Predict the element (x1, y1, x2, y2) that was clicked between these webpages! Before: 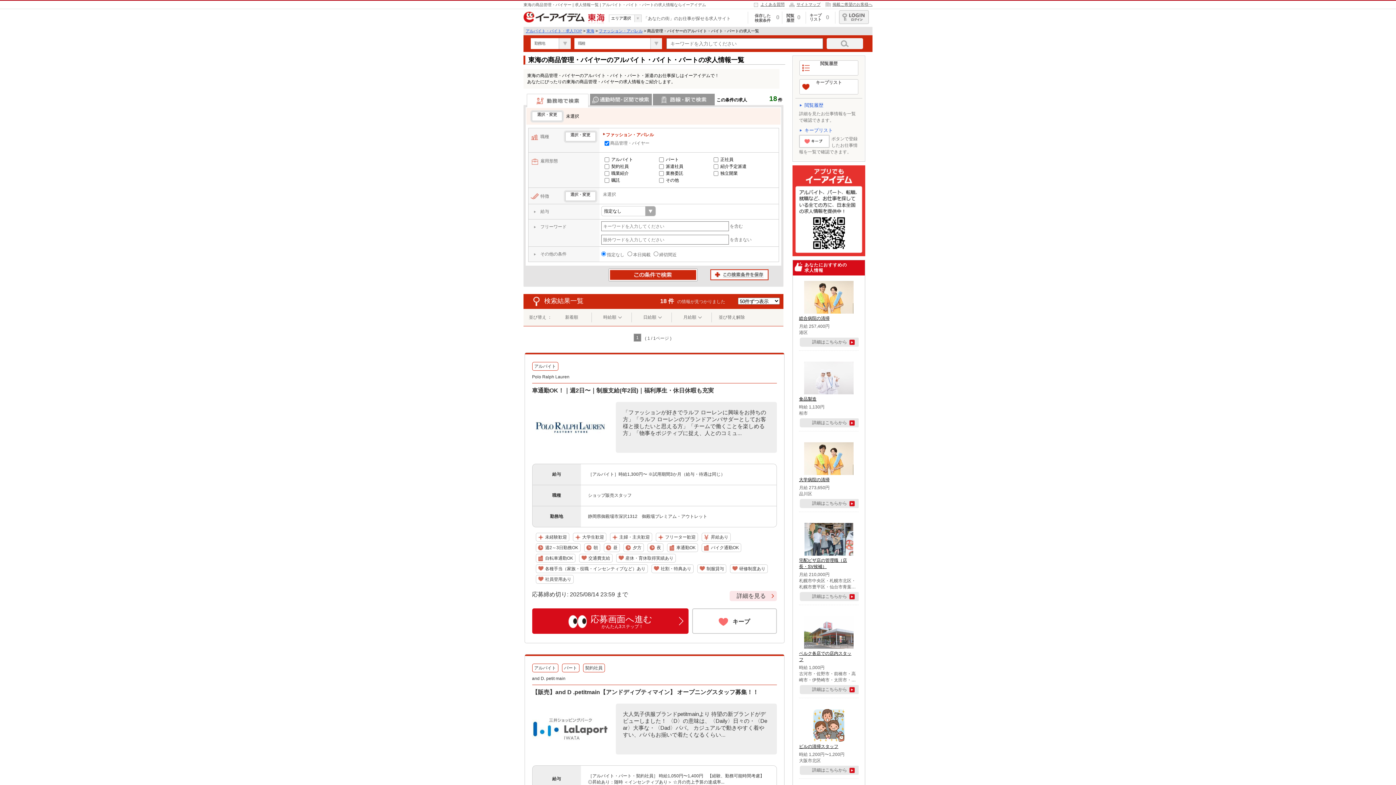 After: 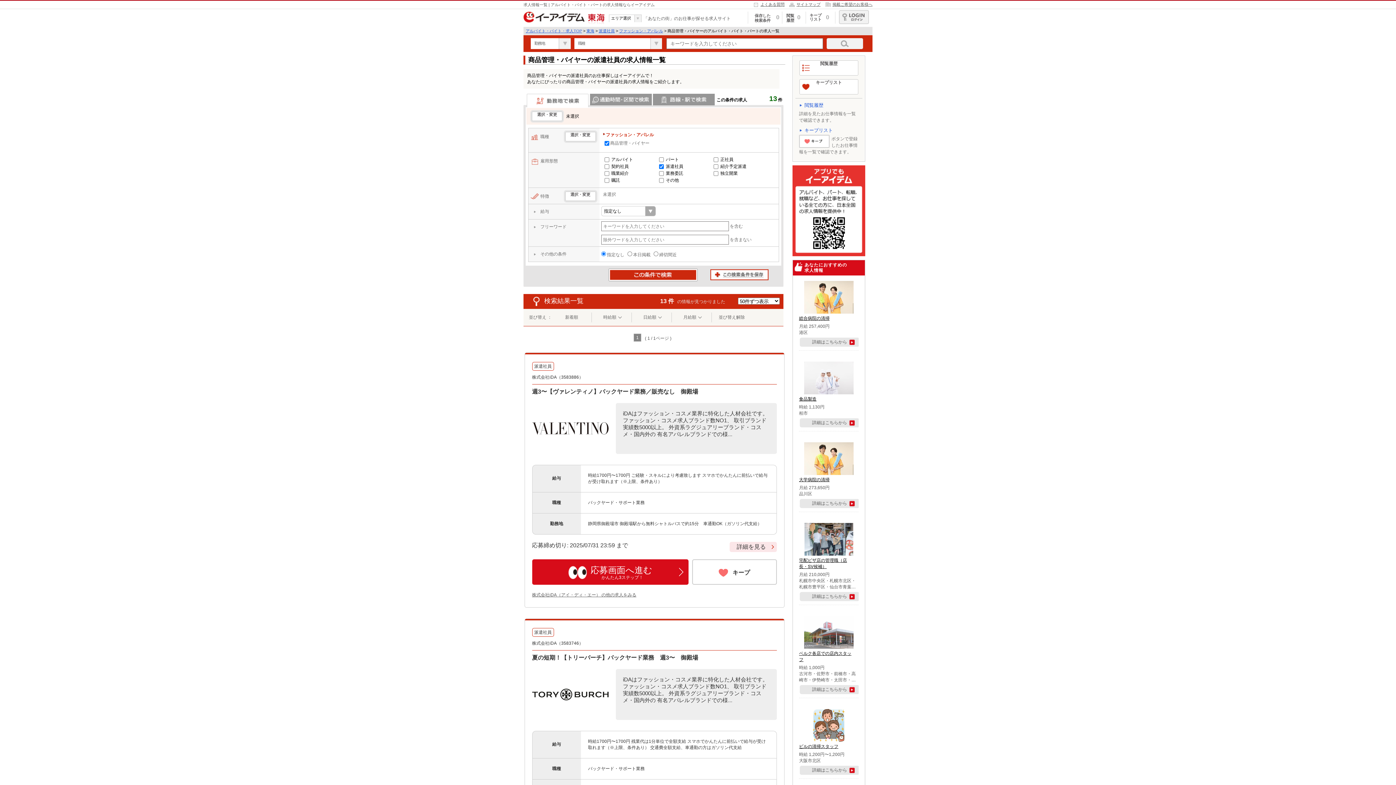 Action: bbox: (666, 163, 683, 168) label: 派遣社員